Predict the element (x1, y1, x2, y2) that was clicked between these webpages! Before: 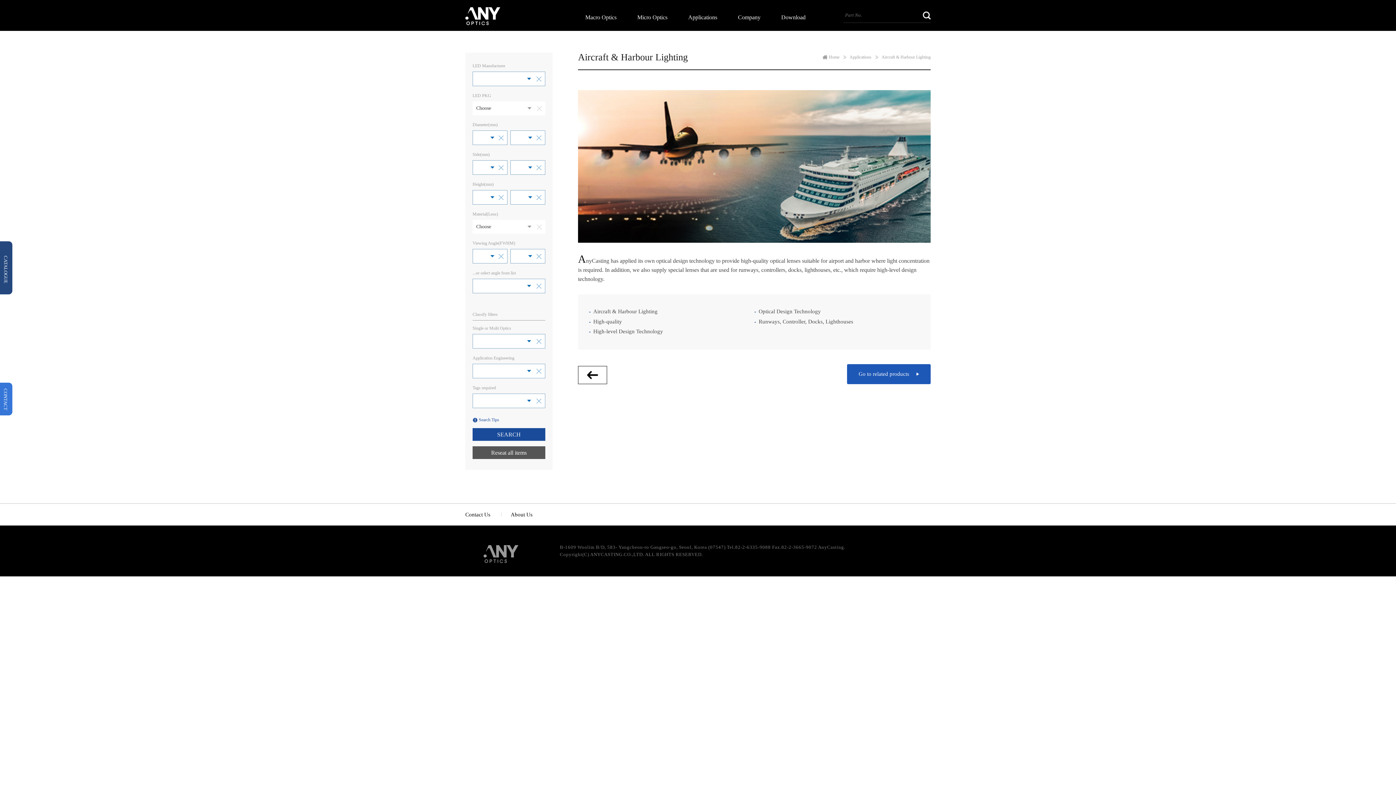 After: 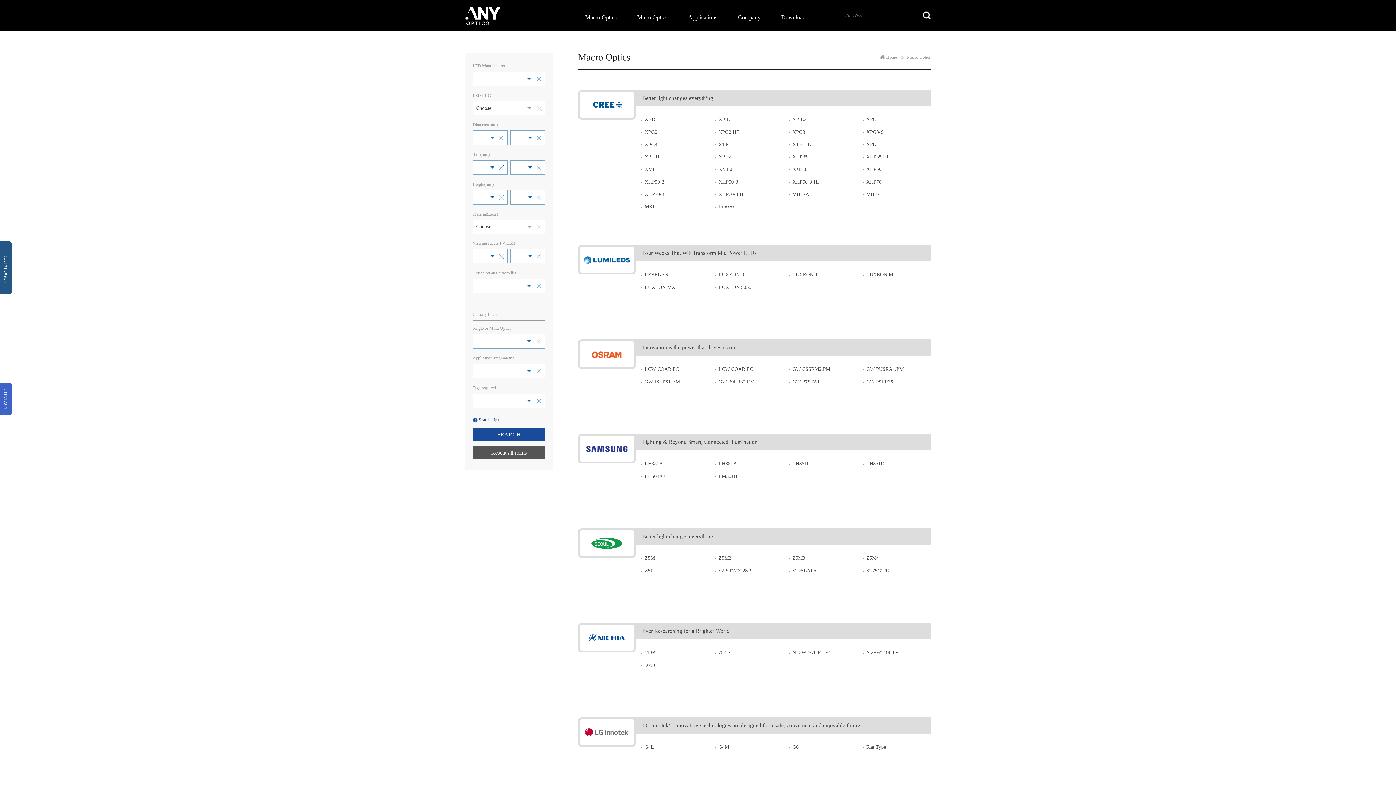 Action: bbox: (585, 14, 616, 30) label: Macro Optics